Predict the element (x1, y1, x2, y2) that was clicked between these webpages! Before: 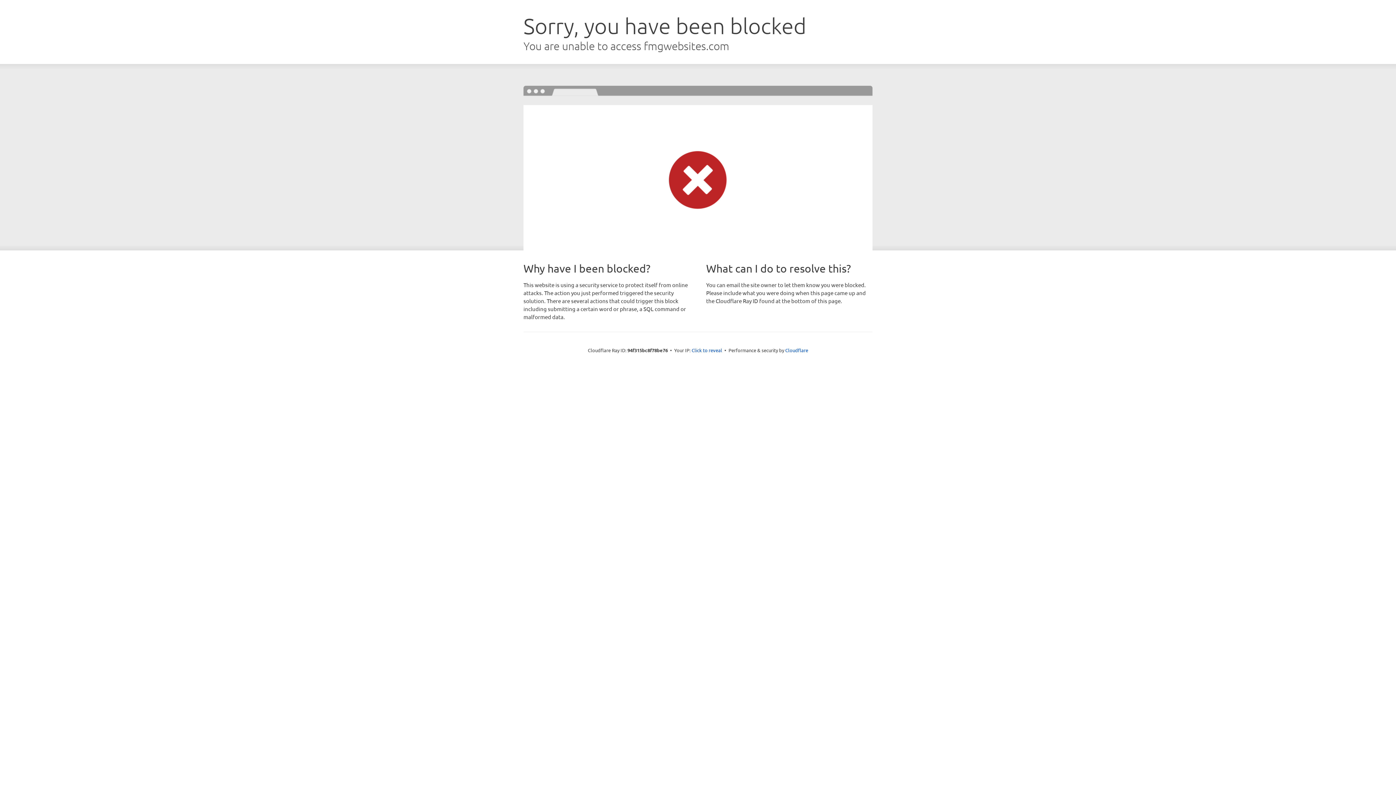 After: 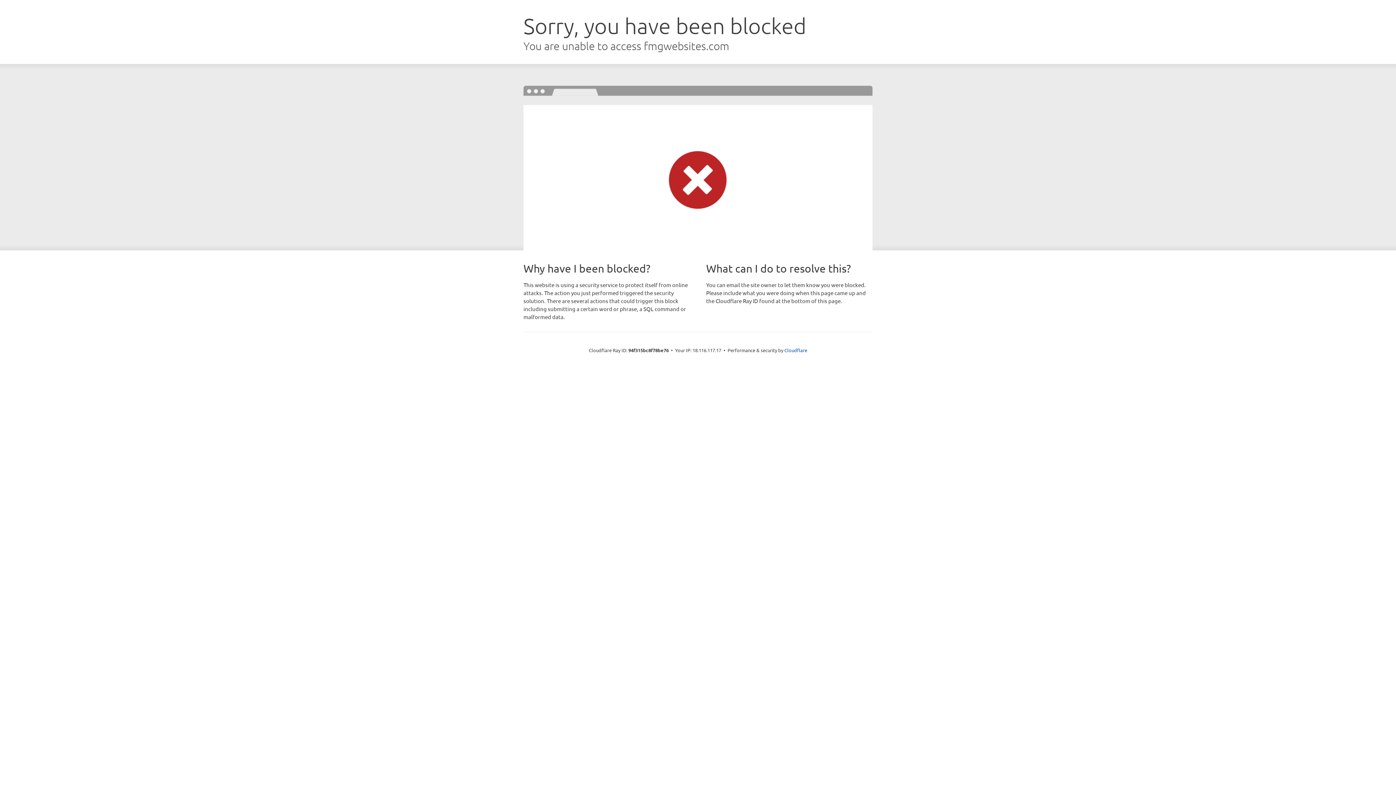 Action: bbox: (691, 346, 722, 353) label: Click to reveal